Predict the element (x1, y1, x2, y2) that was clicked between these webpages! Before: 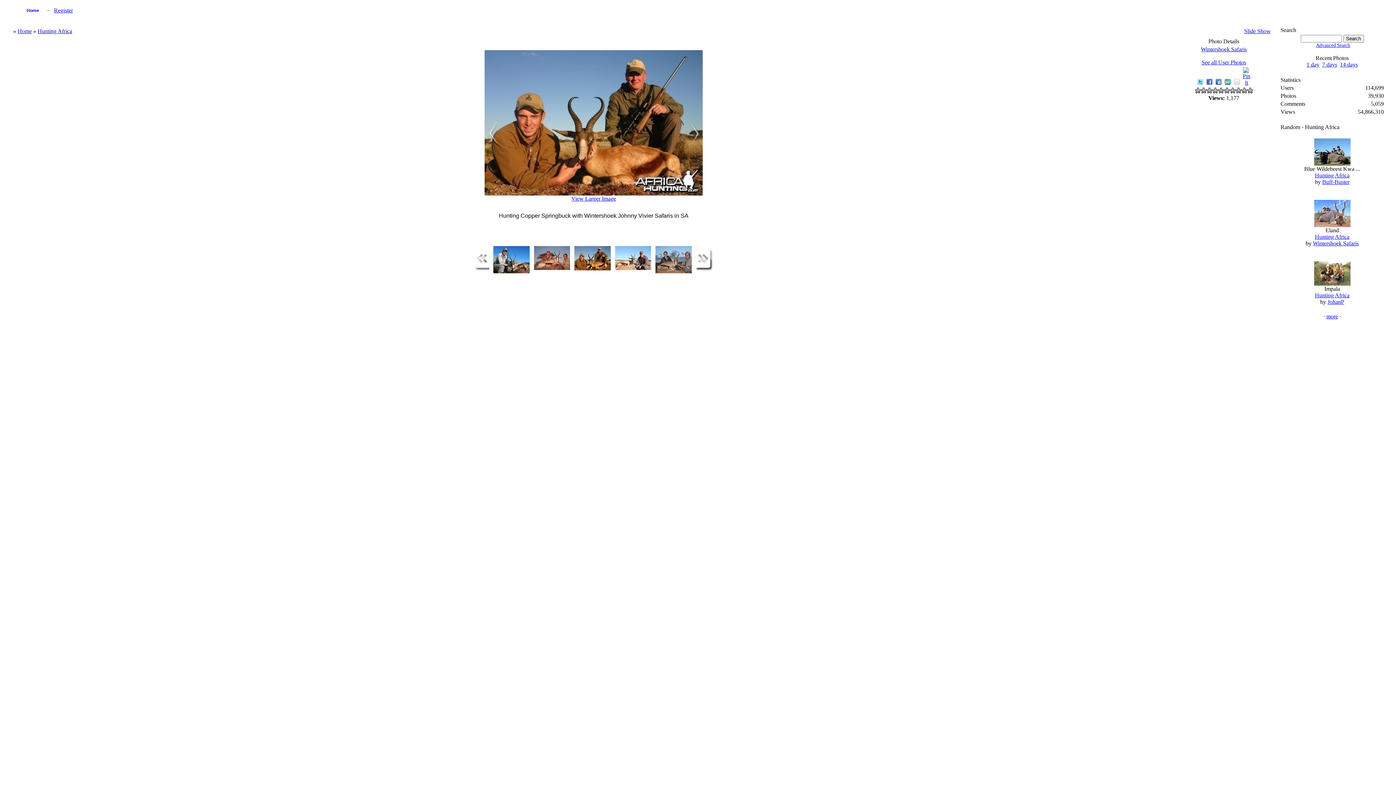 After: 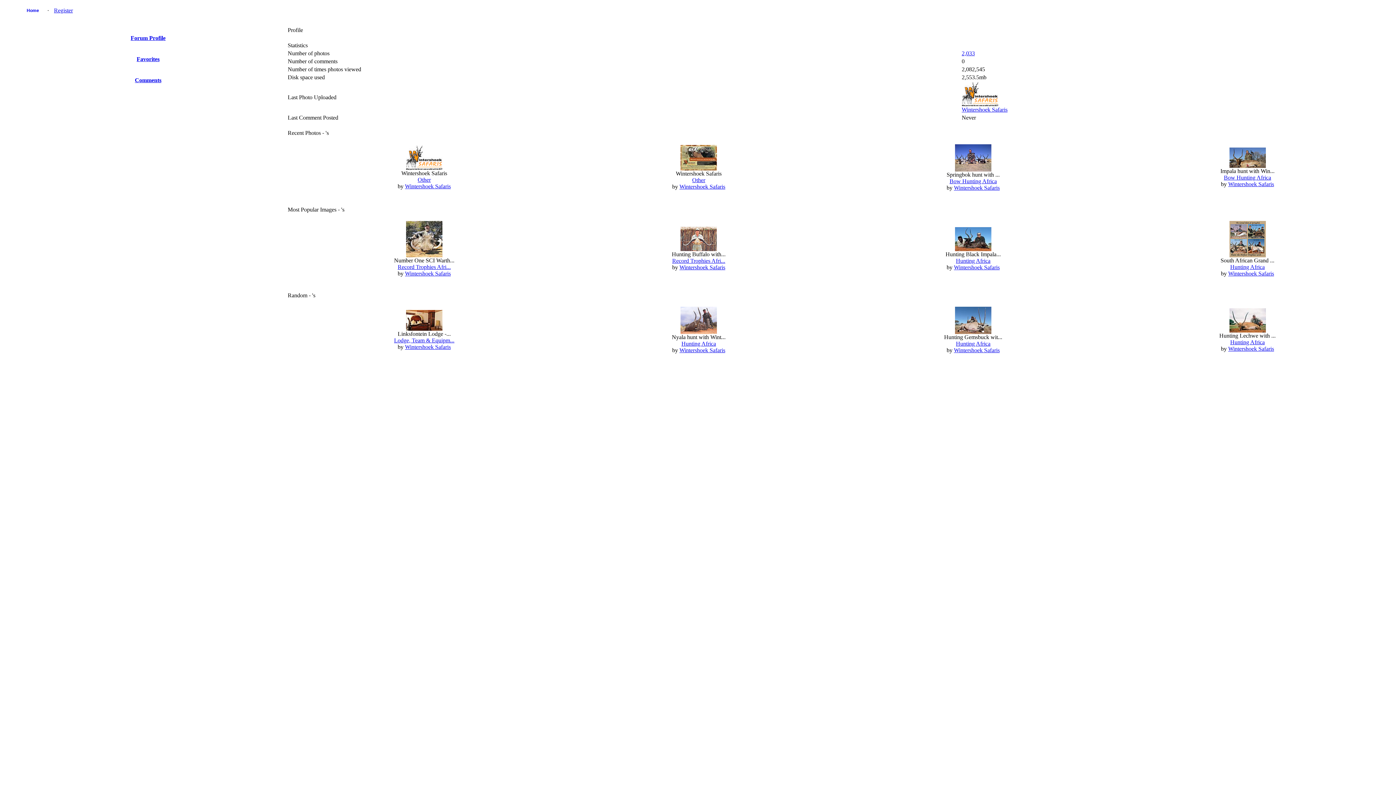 Action: label: Wintershoek Safaris bbox: (1313, 240, 1359, 246)